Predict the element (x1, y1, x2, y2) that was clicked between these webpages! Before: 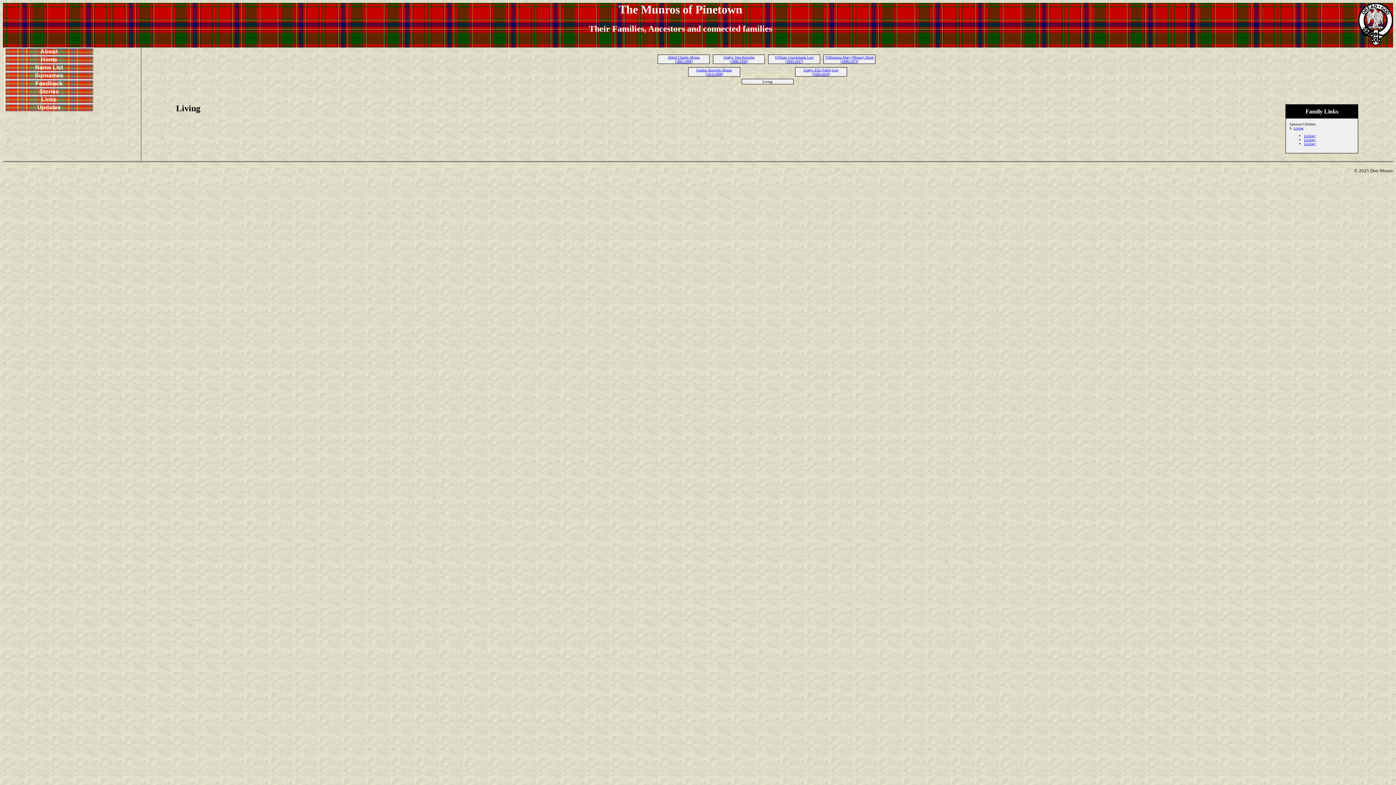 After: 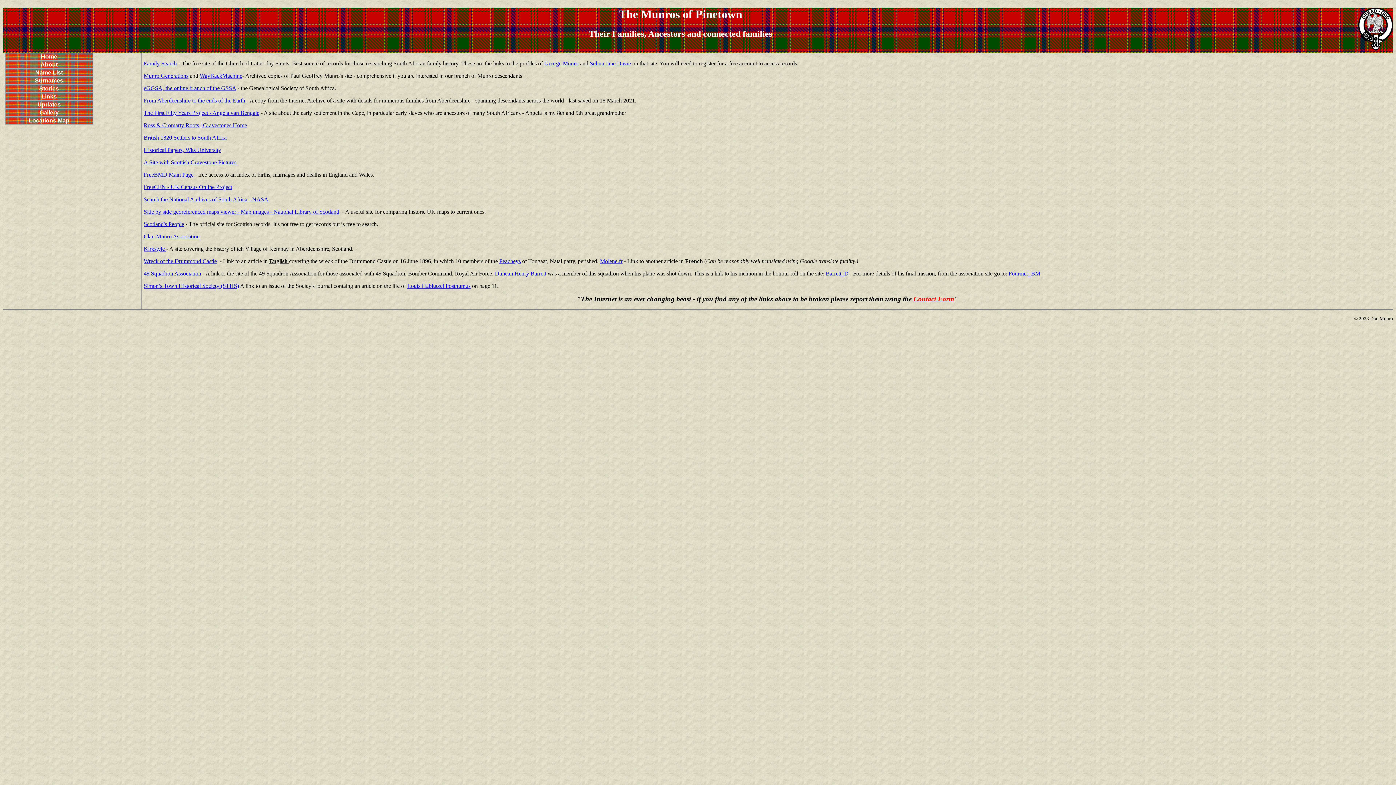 Action: label: Links bbox: (4, 95, 93, 103)